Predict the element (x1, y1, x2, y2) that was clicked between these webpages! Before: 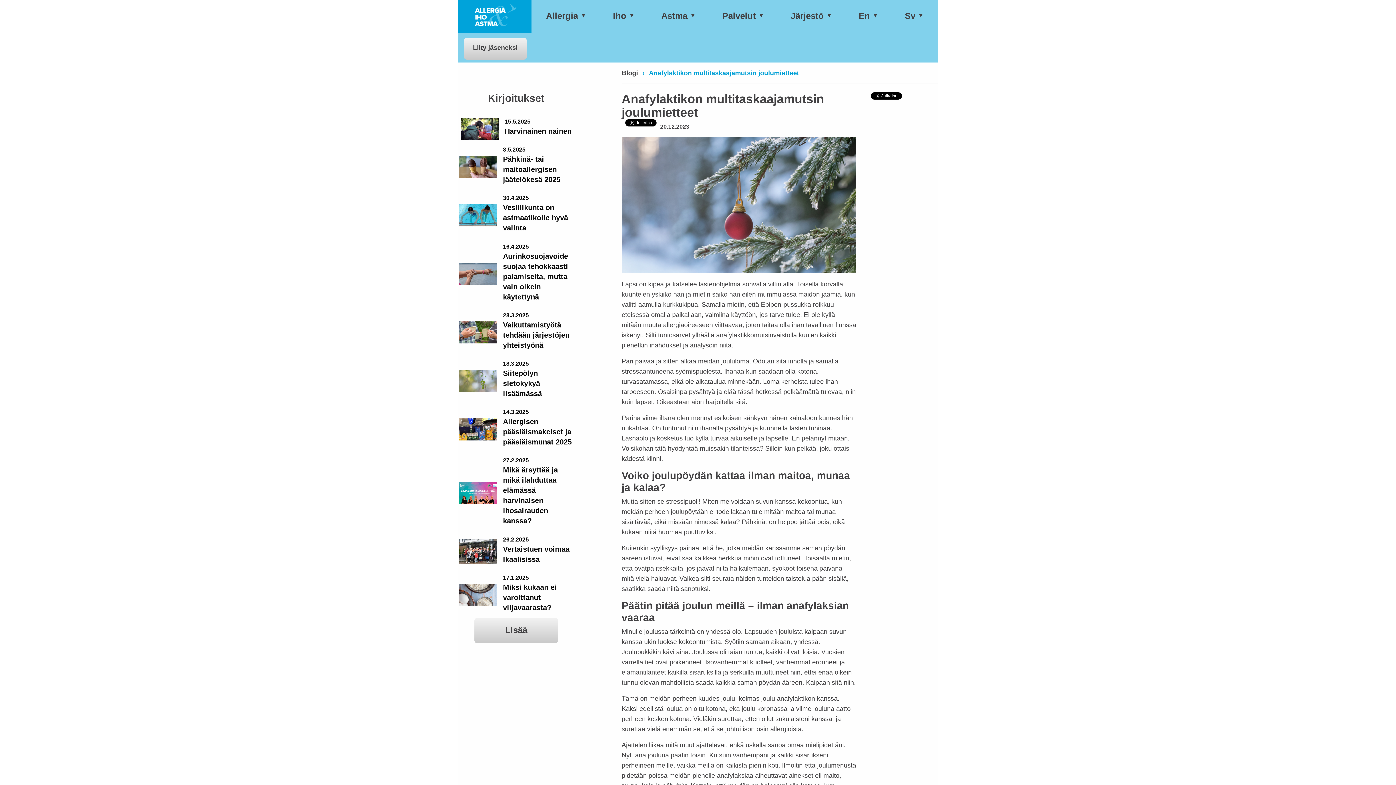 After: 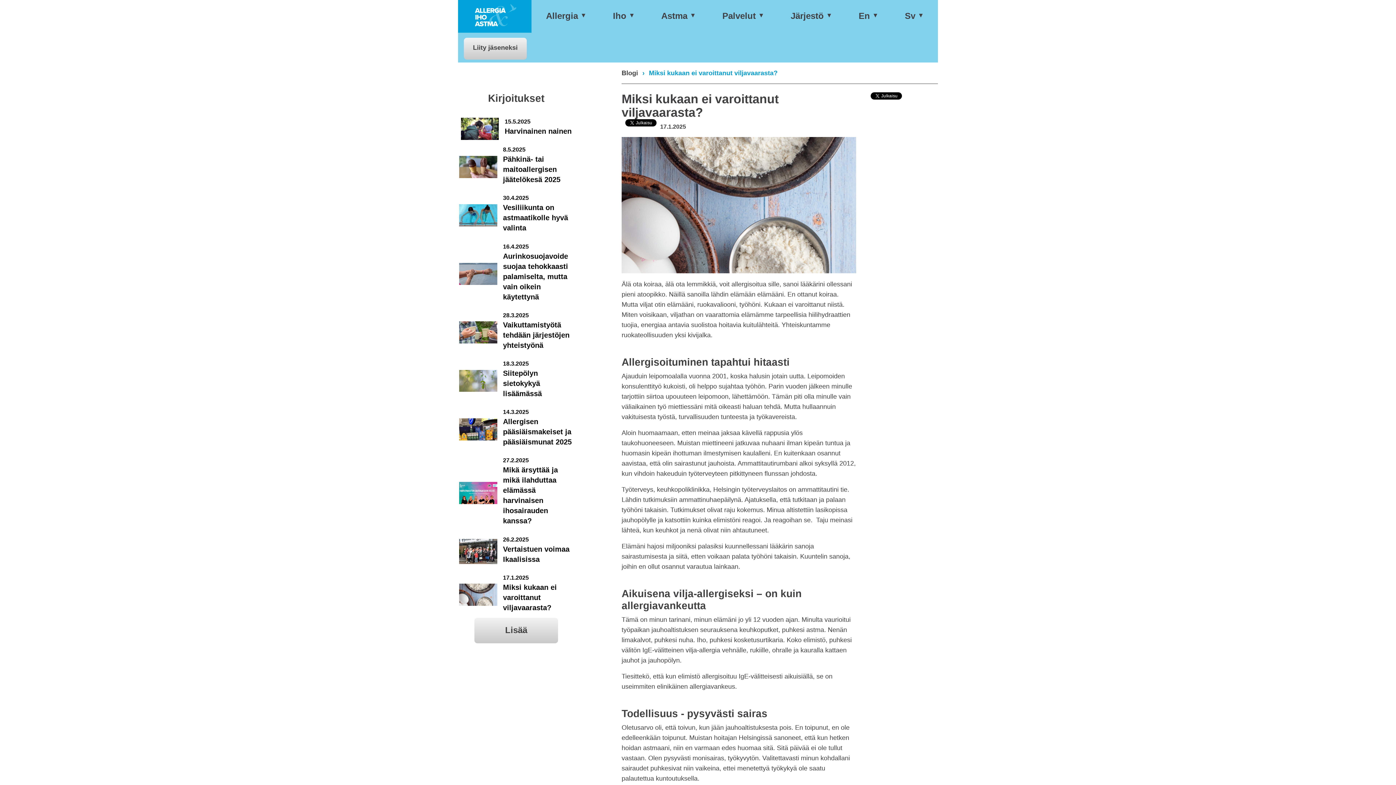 Action: bbox: (458, 572, 574, 618) label: 17.1.2025
Miksi kukaan ei varoittanut viljavaarasta?